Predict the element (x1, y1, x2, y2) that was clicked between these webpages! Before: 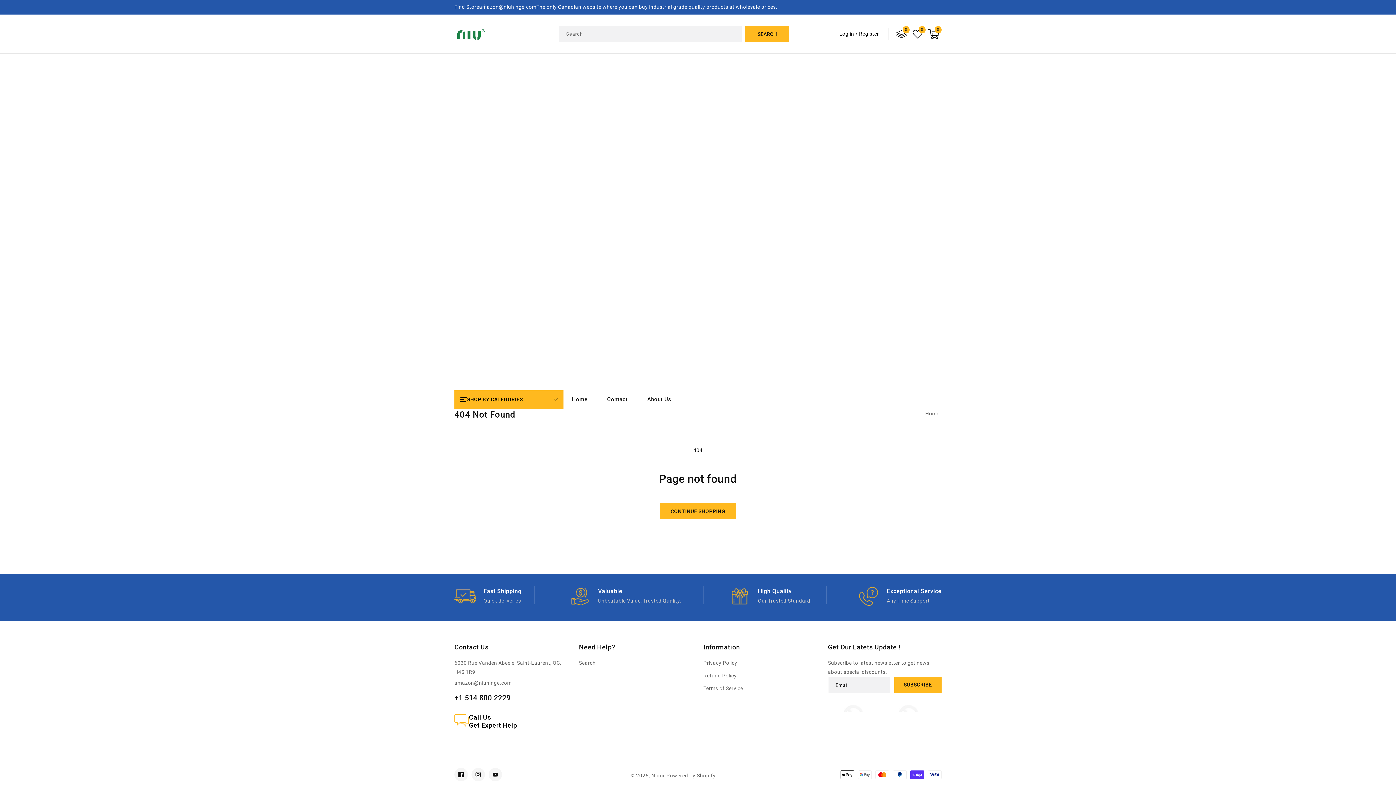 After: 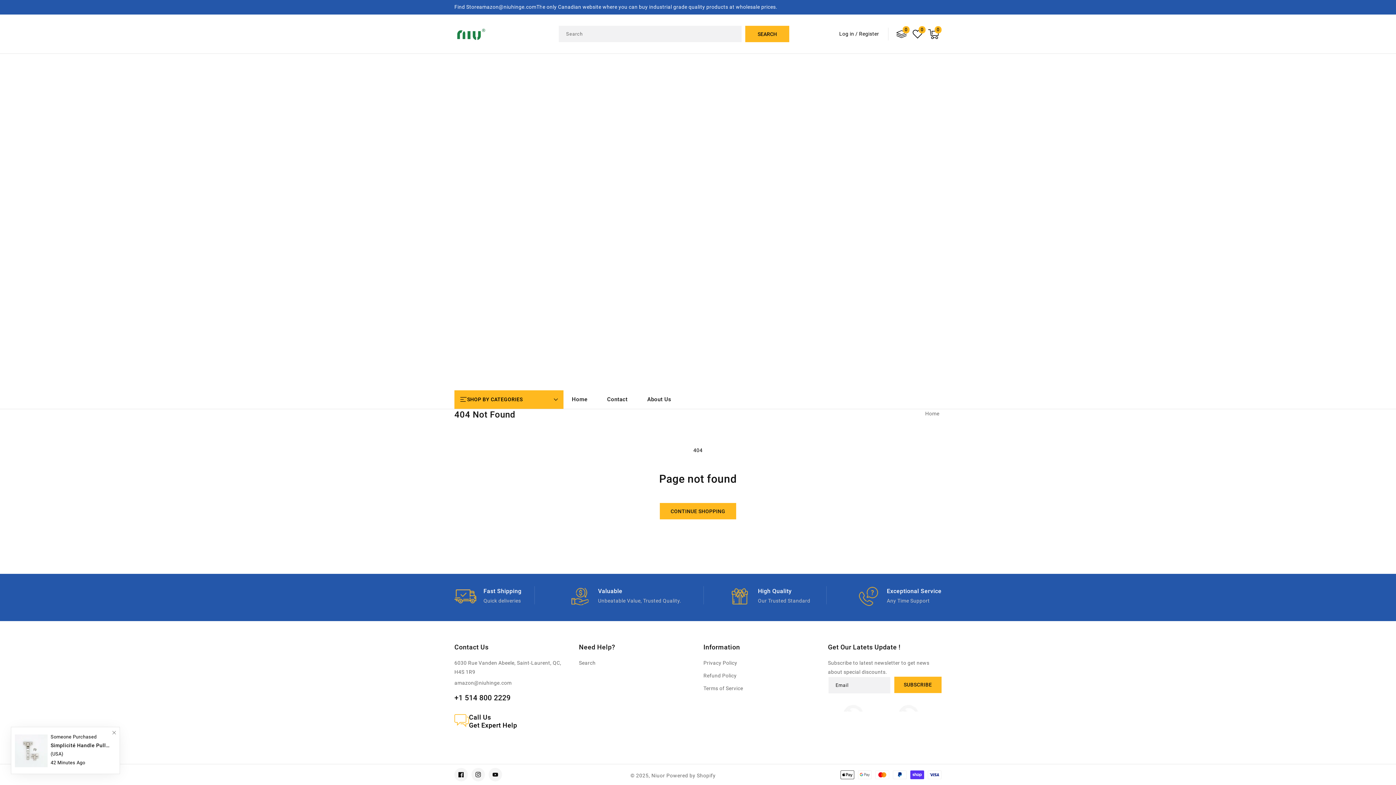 Action: bbox: (828, 707, 882, 713)